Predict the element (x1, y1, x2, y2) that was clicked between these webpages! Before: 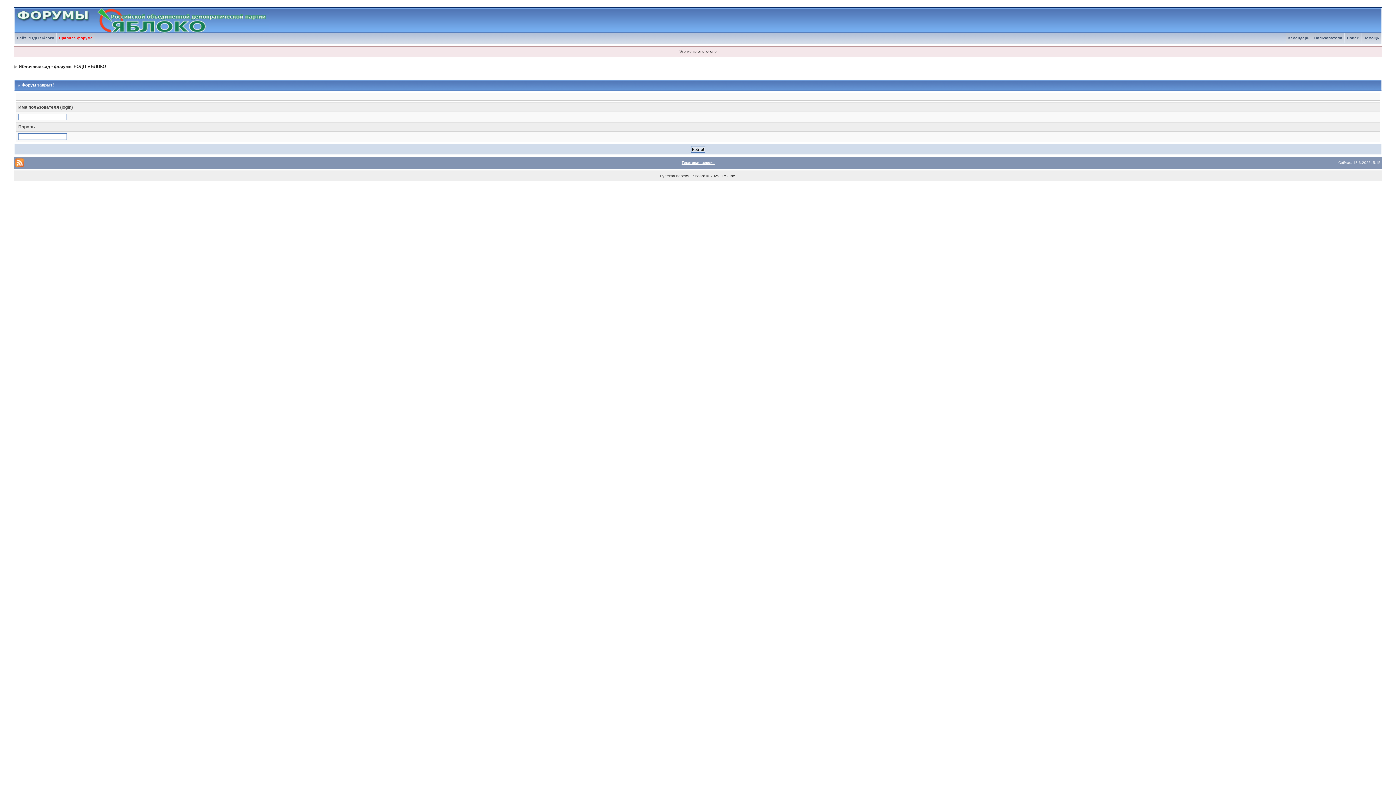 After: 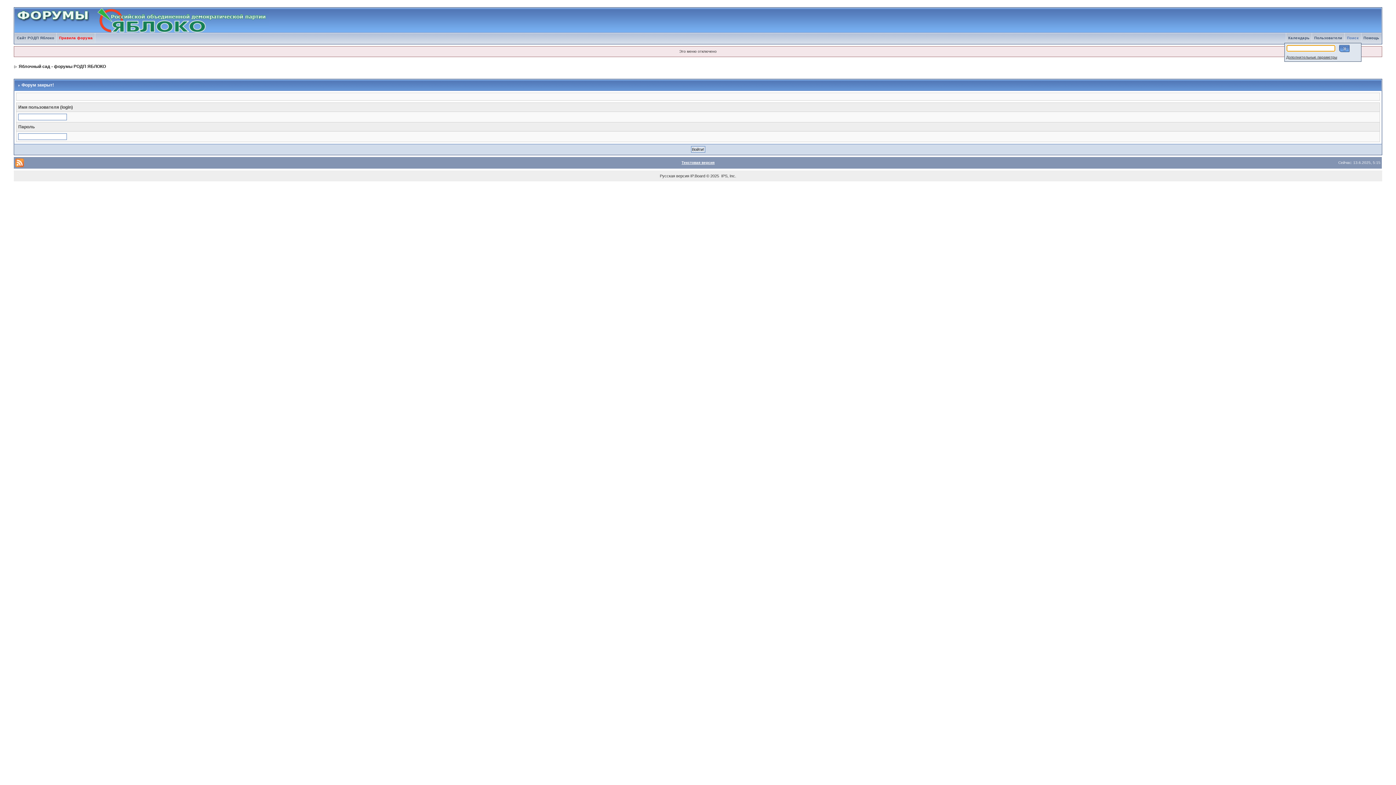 Action: label: Поиск bbox: (1345, 36, 1361, 40)